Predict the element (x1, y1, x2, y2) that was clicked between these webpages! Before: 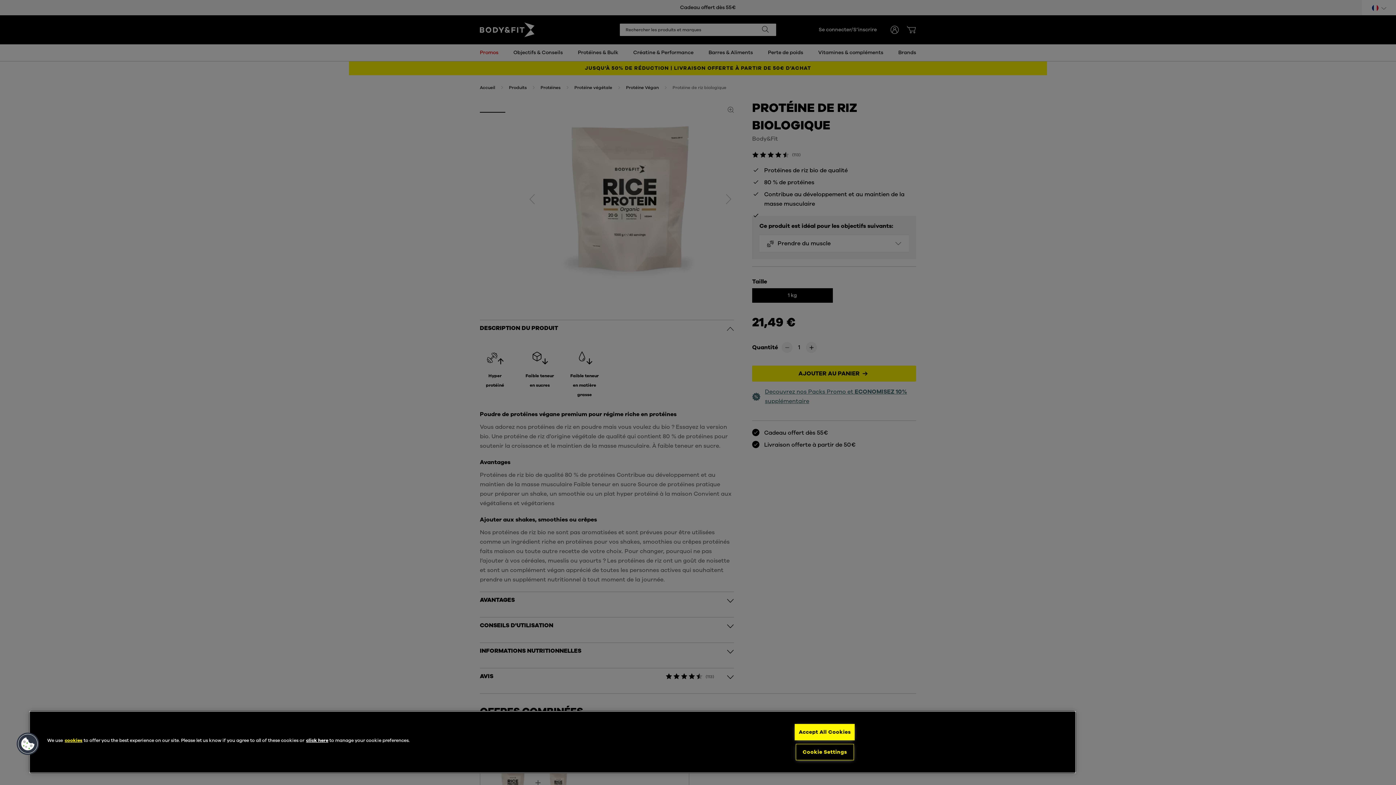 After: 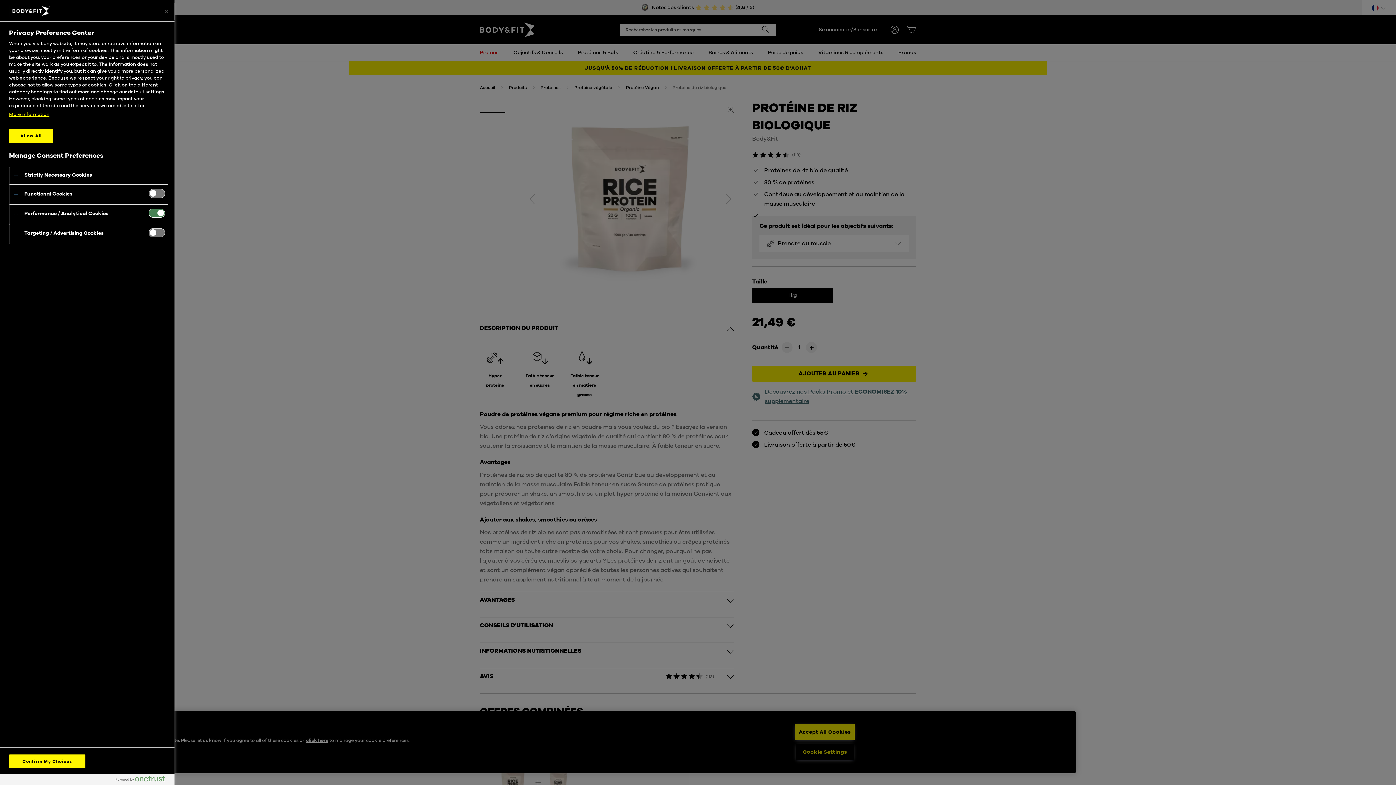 Action: label: Cookies bbox: (16, 732, 39, 756)